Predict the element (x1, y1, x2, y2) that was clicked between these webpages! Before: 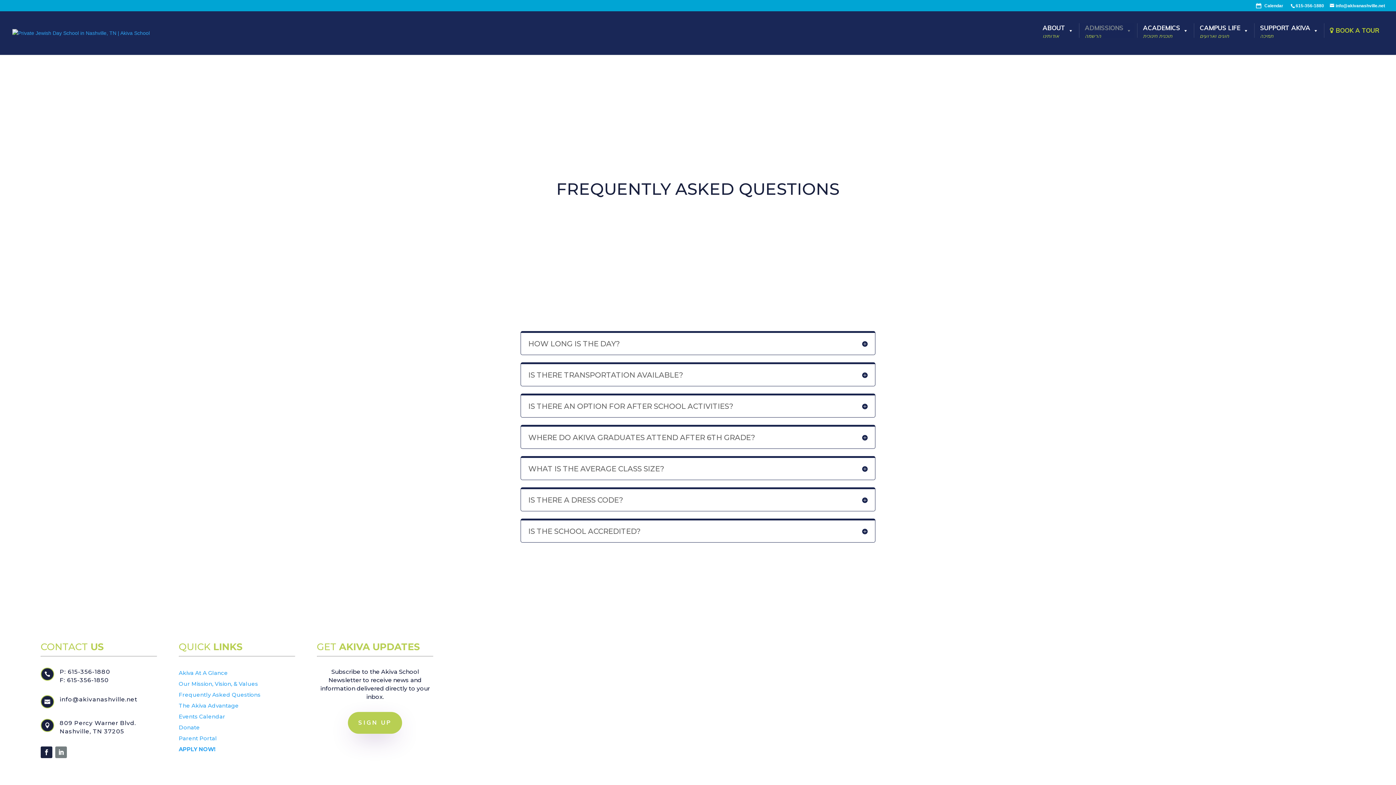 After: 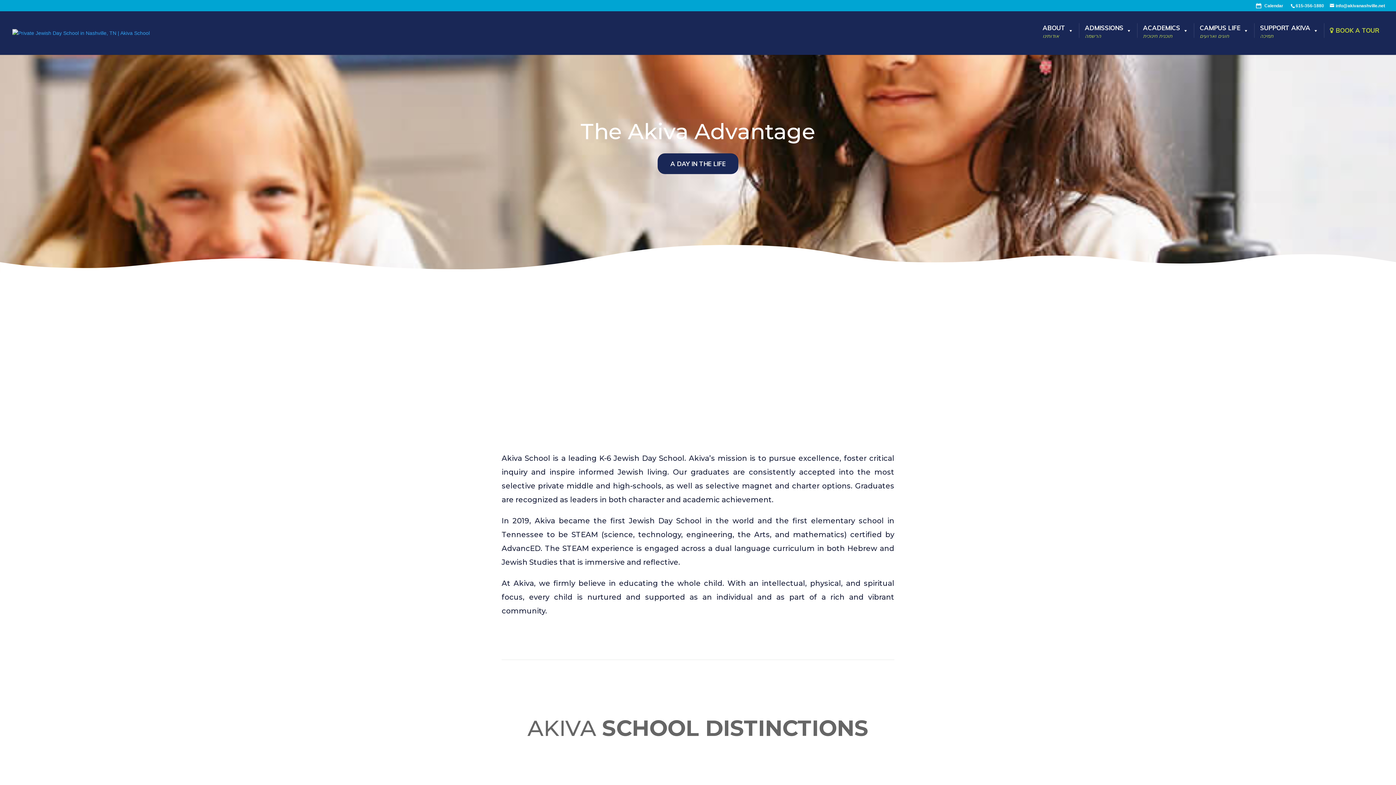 Action: bbox: (12, 29, 149, 35)